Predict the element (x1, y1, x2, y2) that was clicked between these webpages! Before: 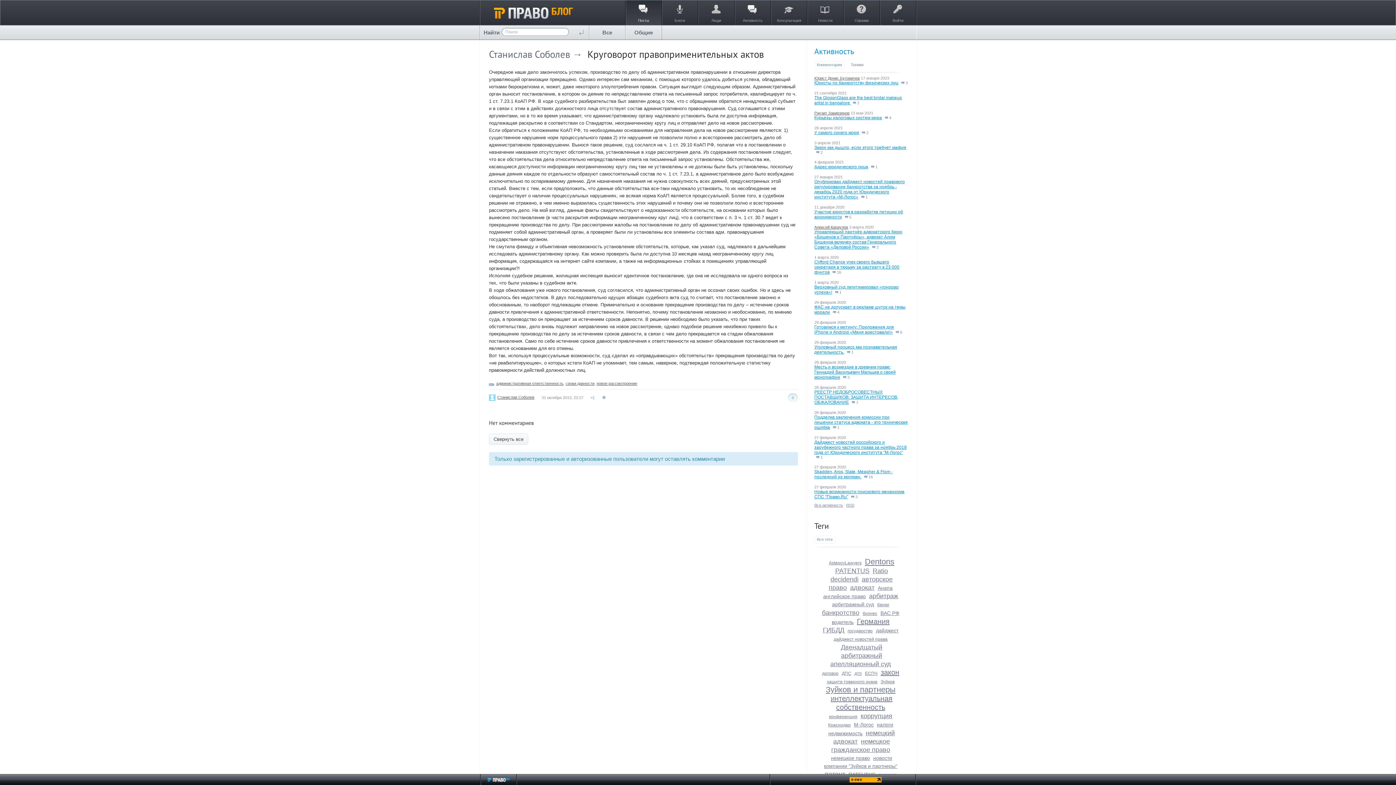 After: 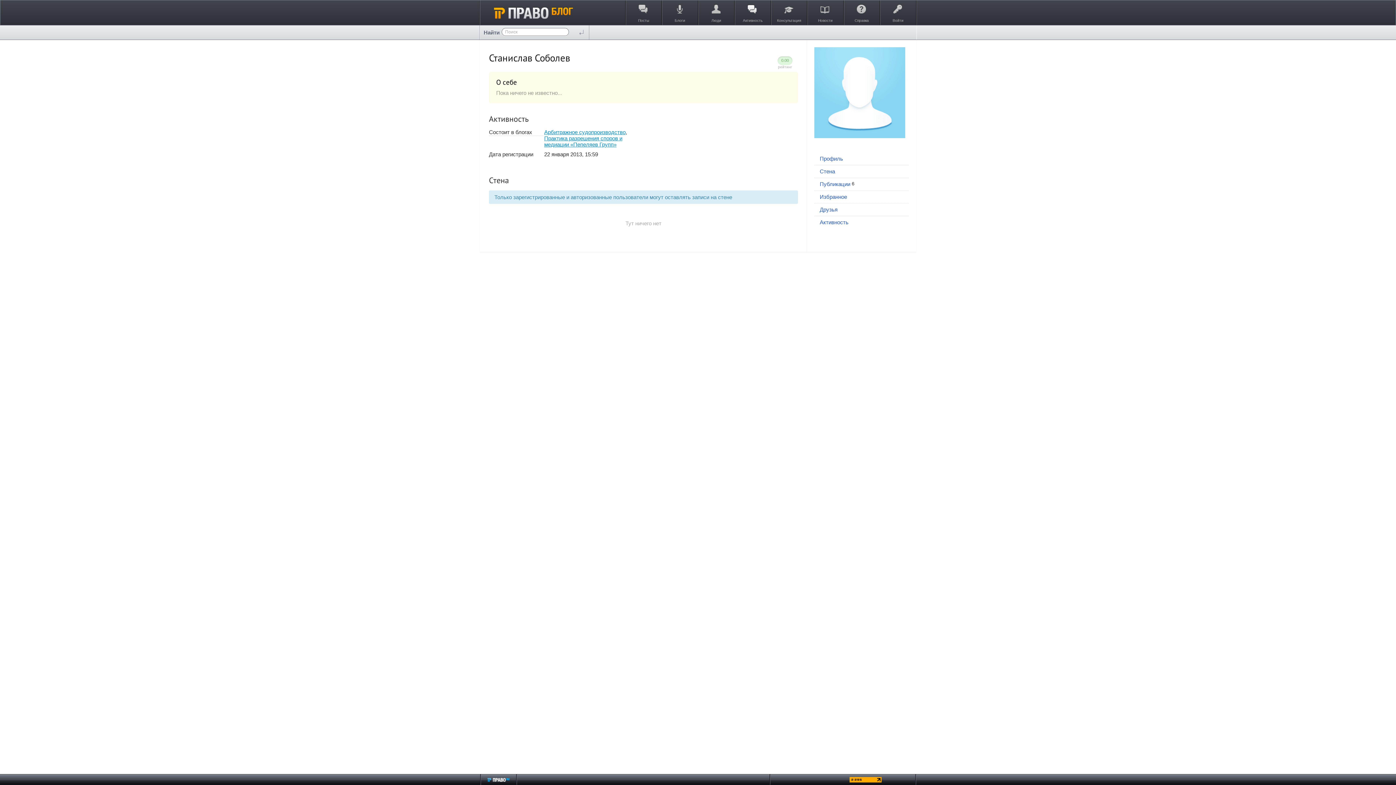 Action: bbox: (497, 395, 534, 399) label: Станислав Соболев